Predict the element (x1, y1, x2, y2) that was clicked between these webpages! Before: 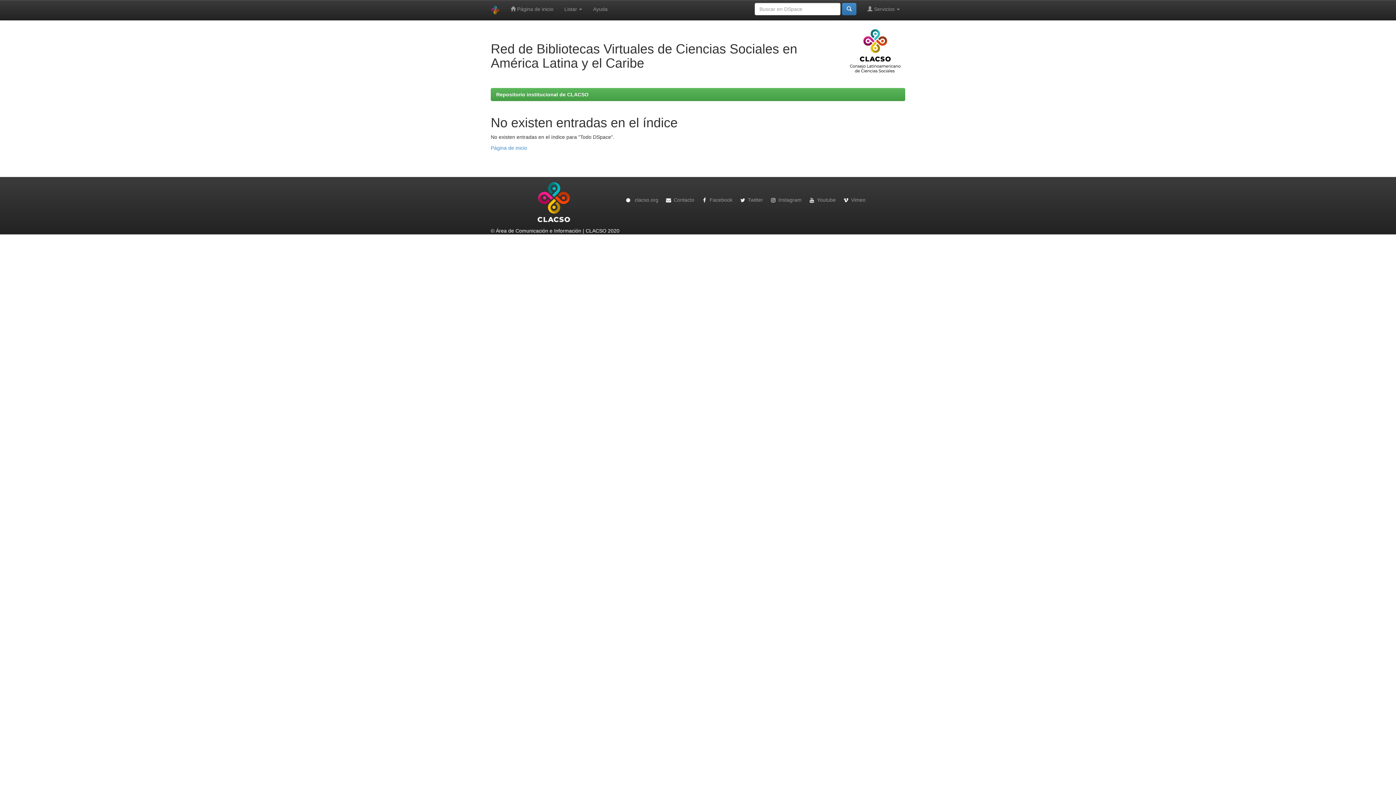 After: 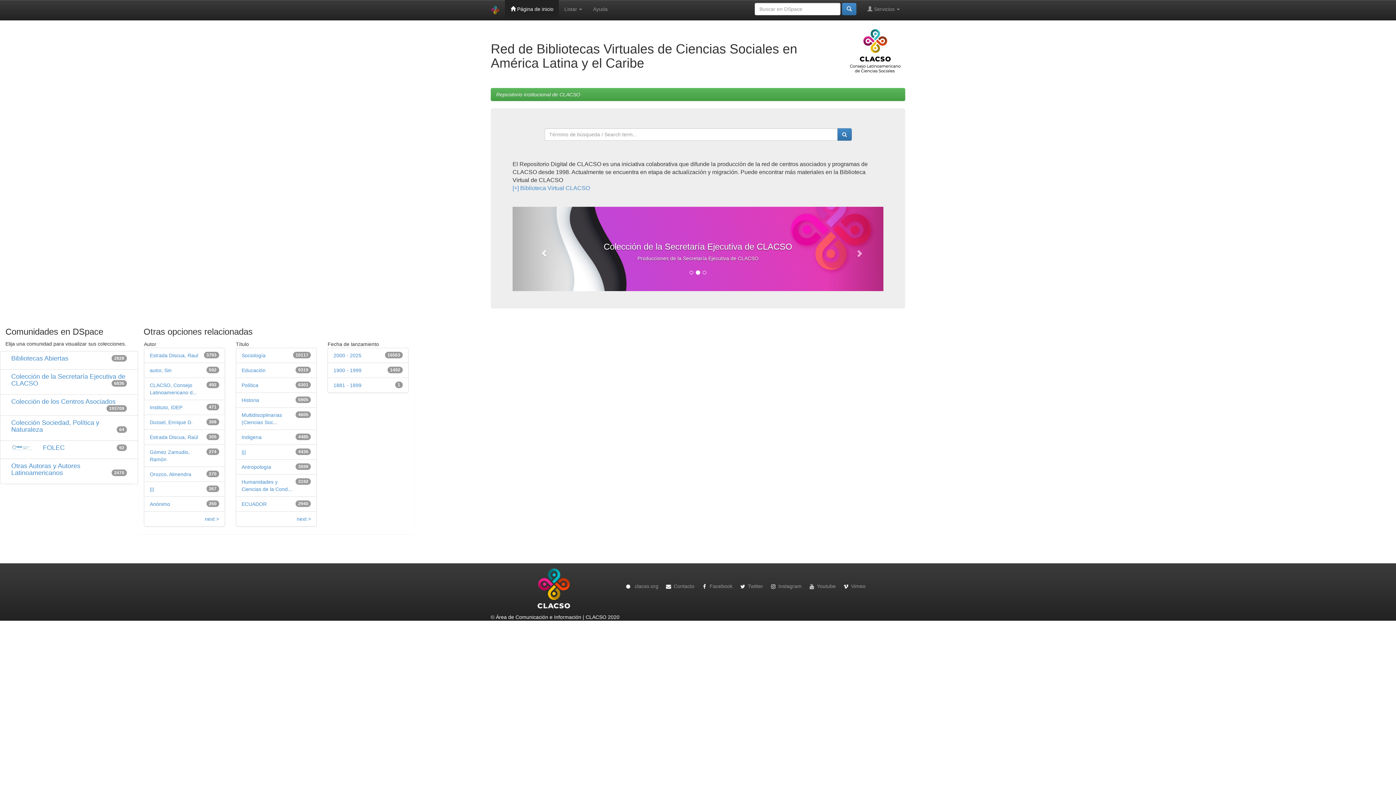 Action: bbox: (485, 0, 505, 20)